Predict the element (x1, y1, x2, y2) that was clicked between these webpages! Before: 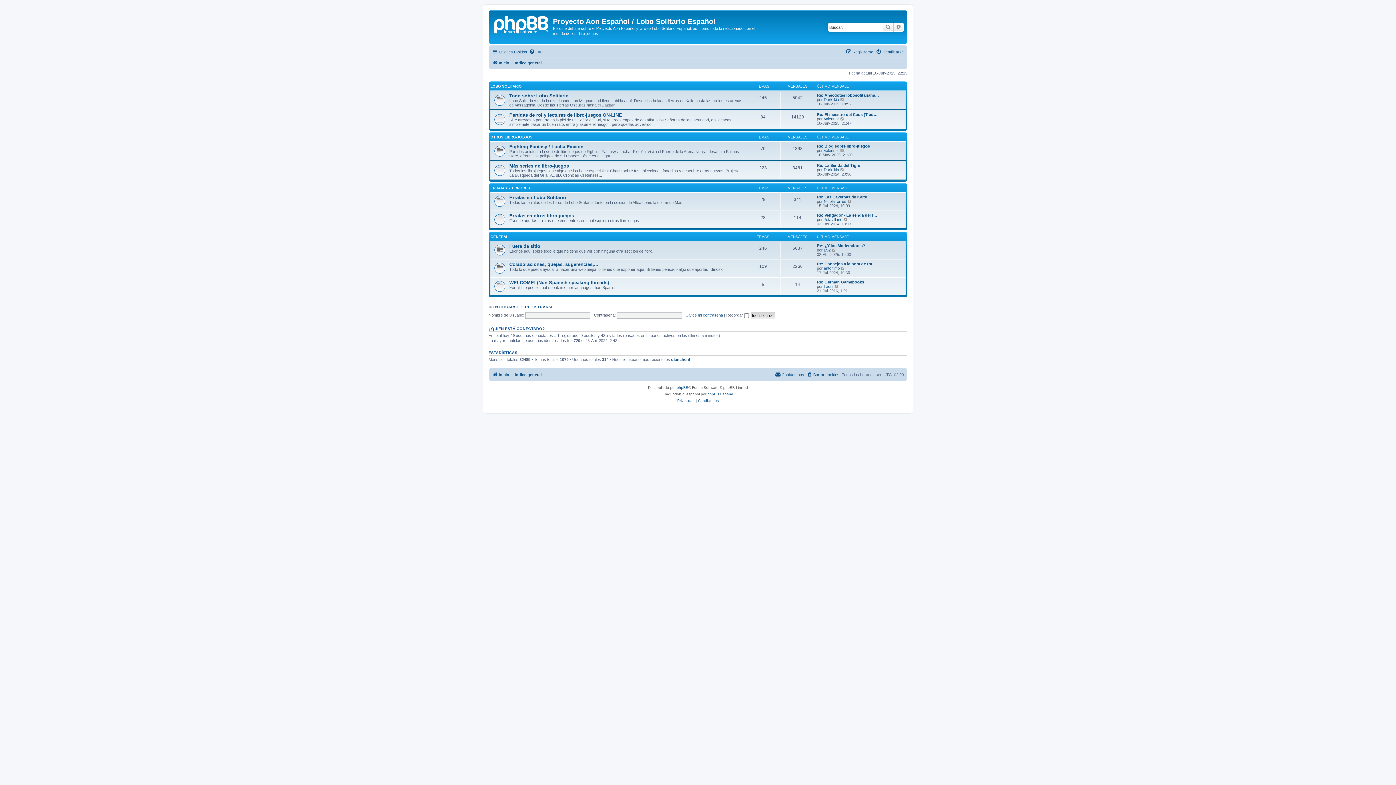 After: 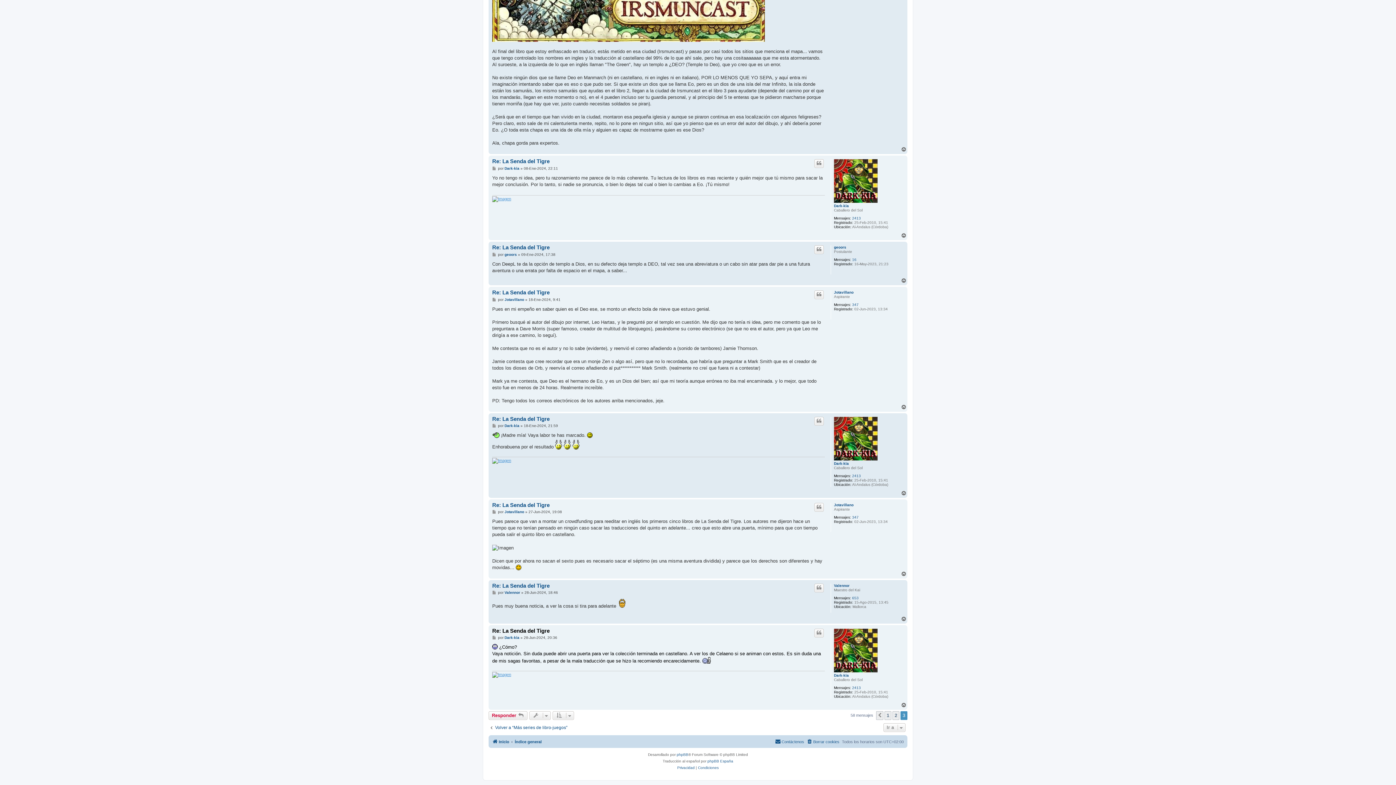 Action: bbox: (817, 163, 860, 167) label: Re: La Senda del Tigre